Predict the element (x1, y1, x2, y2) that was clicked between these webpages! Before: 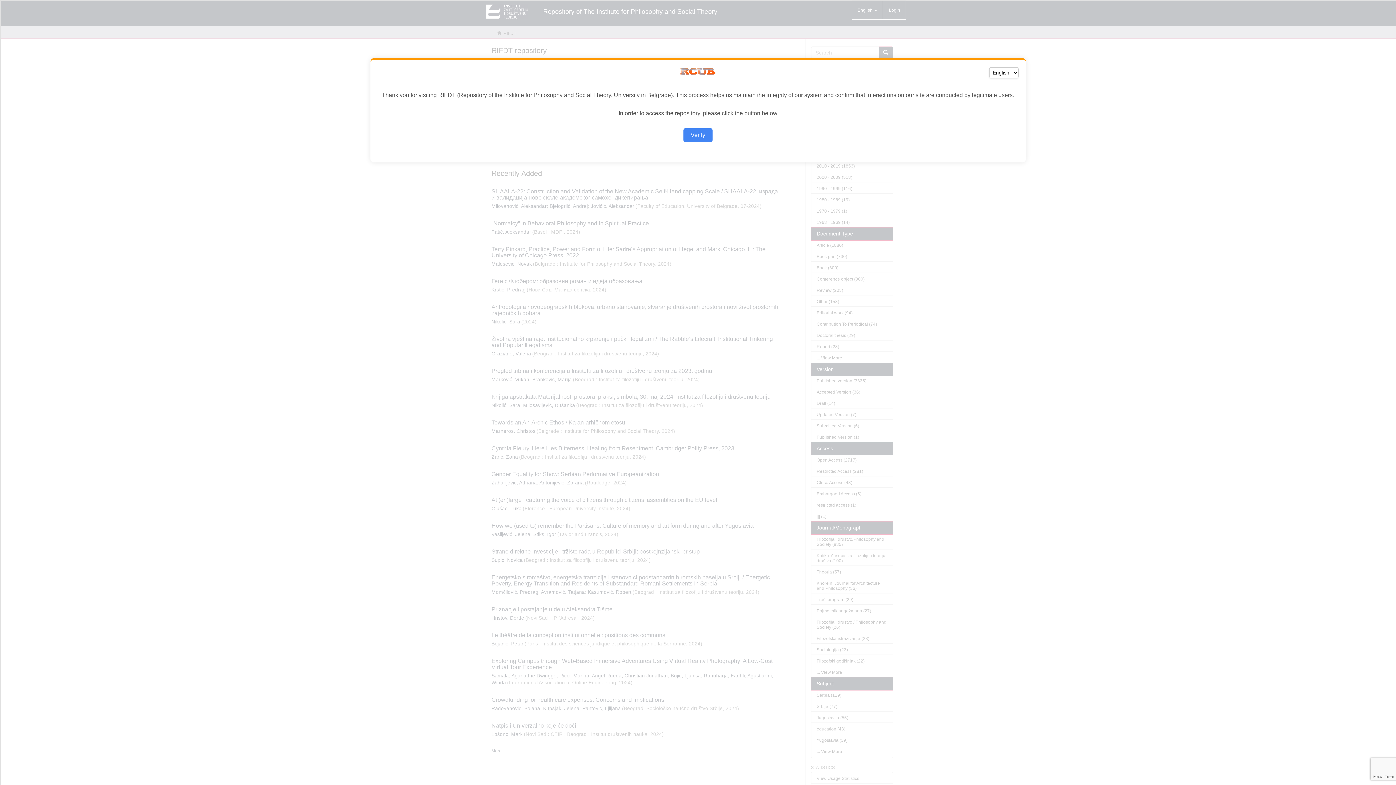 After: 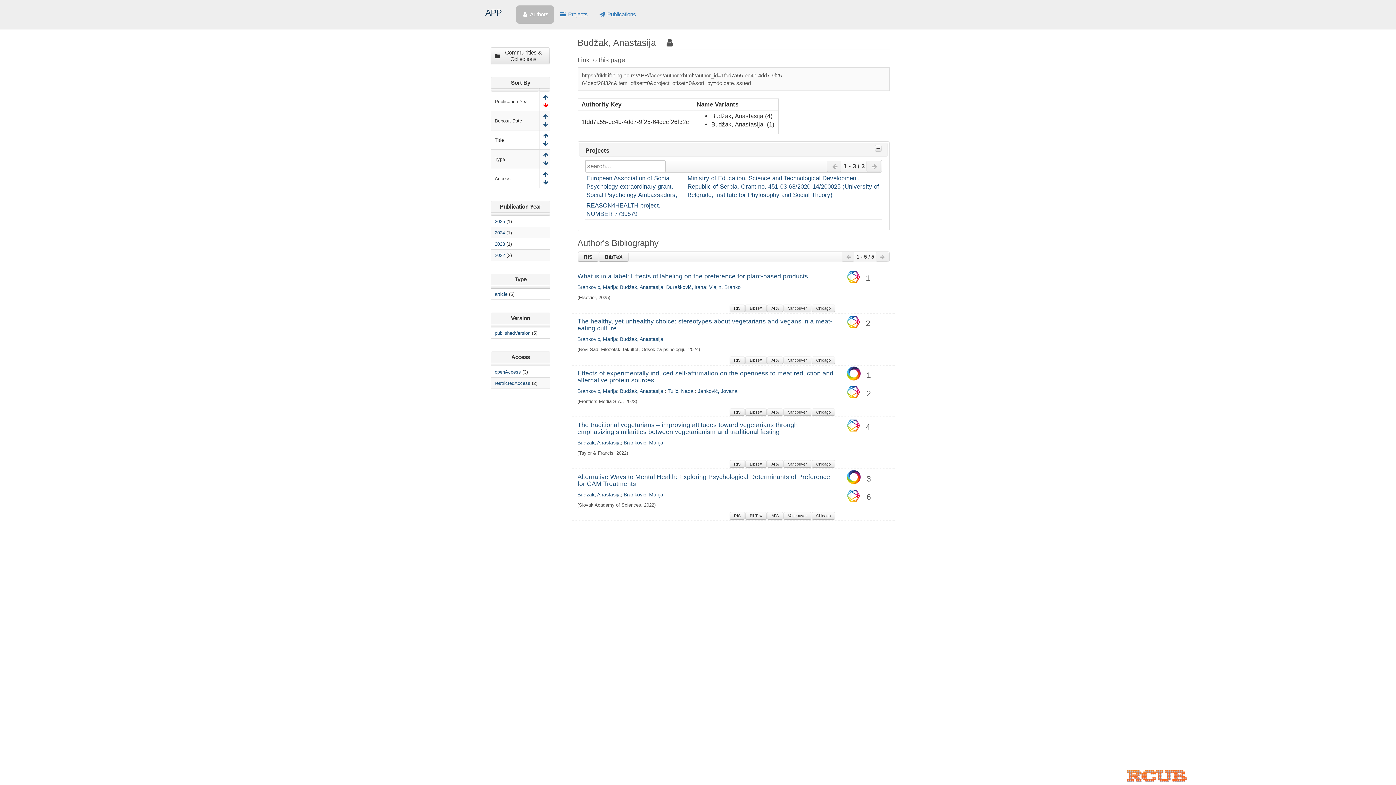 Action: bbox: (683, 128, 712, 142) label: Verify